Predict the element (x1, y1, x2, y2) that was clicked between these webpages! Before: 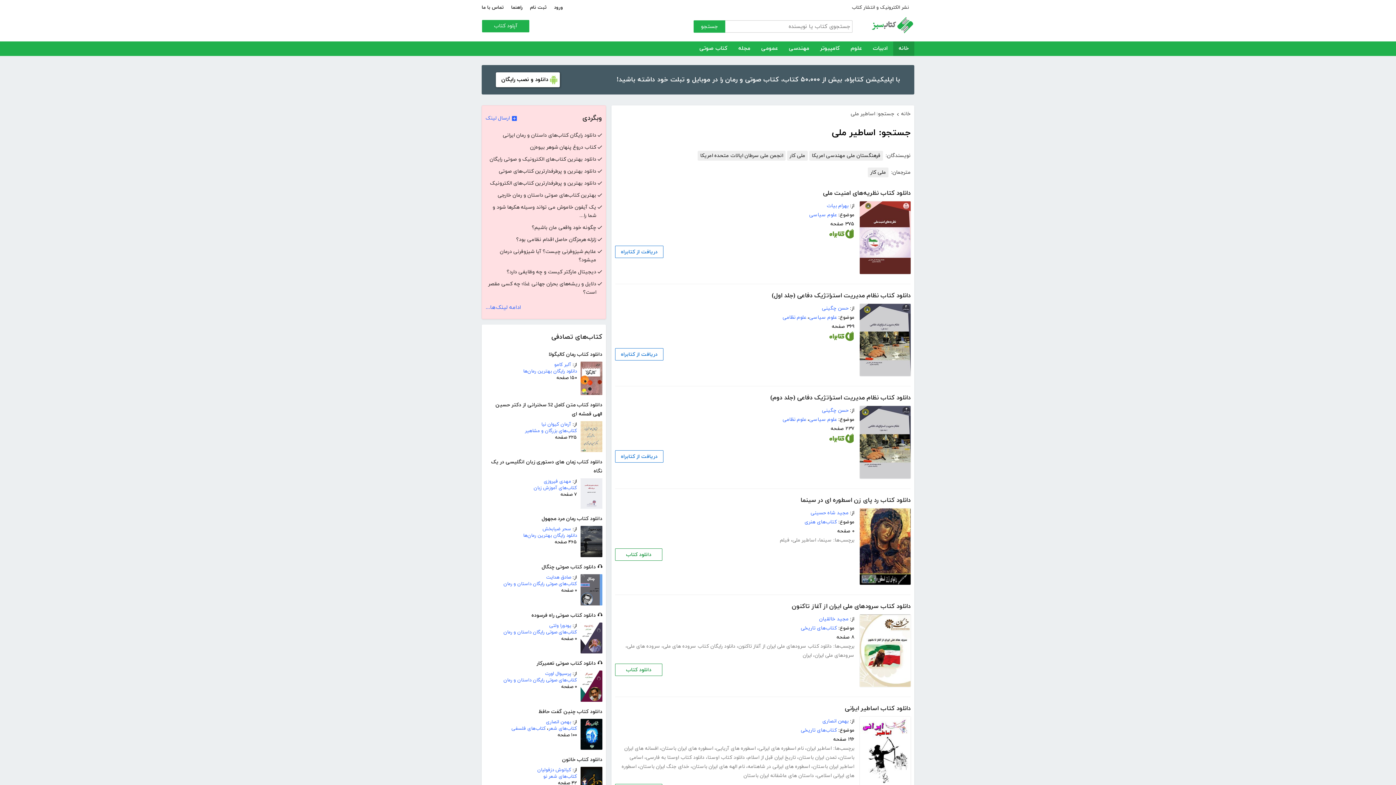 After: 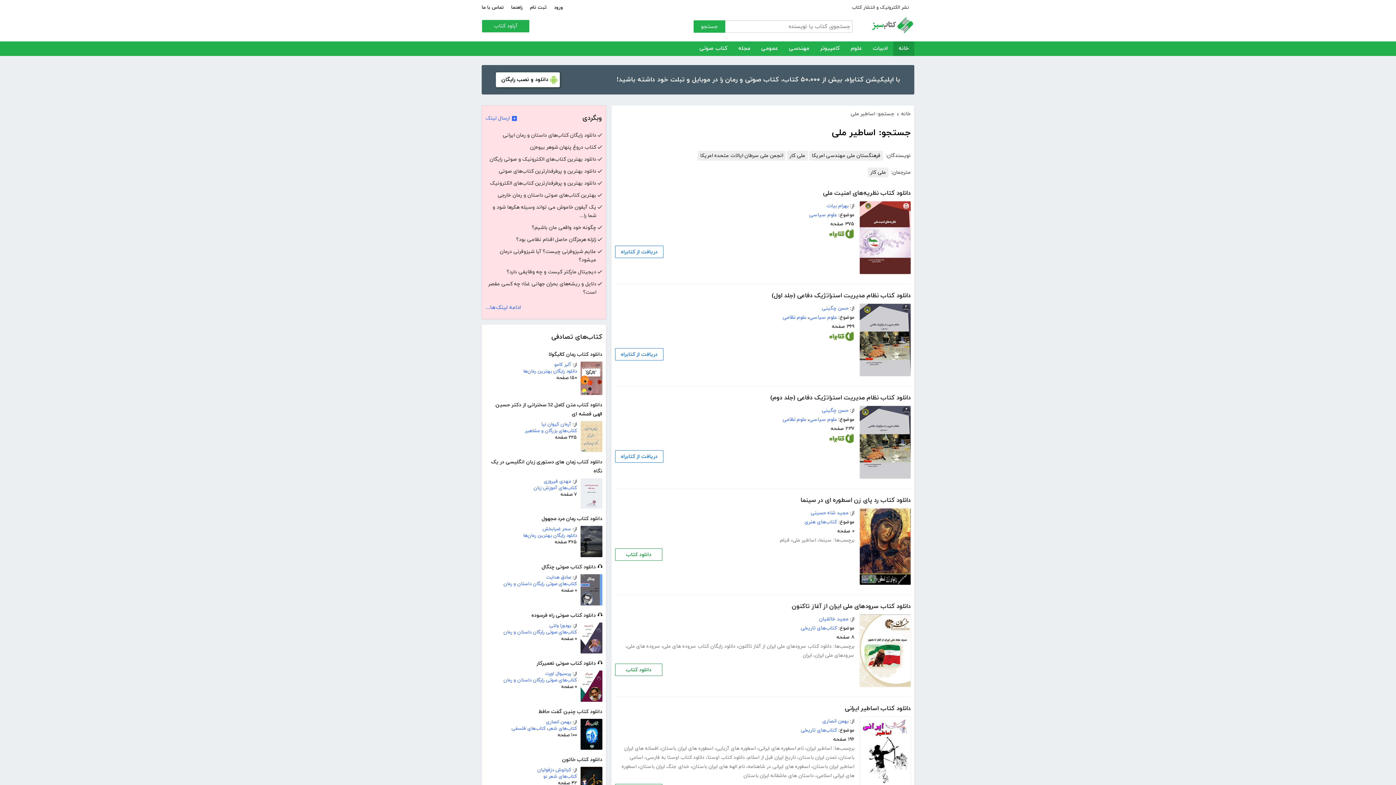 Action: bbox: (860, 201, 910, 276)